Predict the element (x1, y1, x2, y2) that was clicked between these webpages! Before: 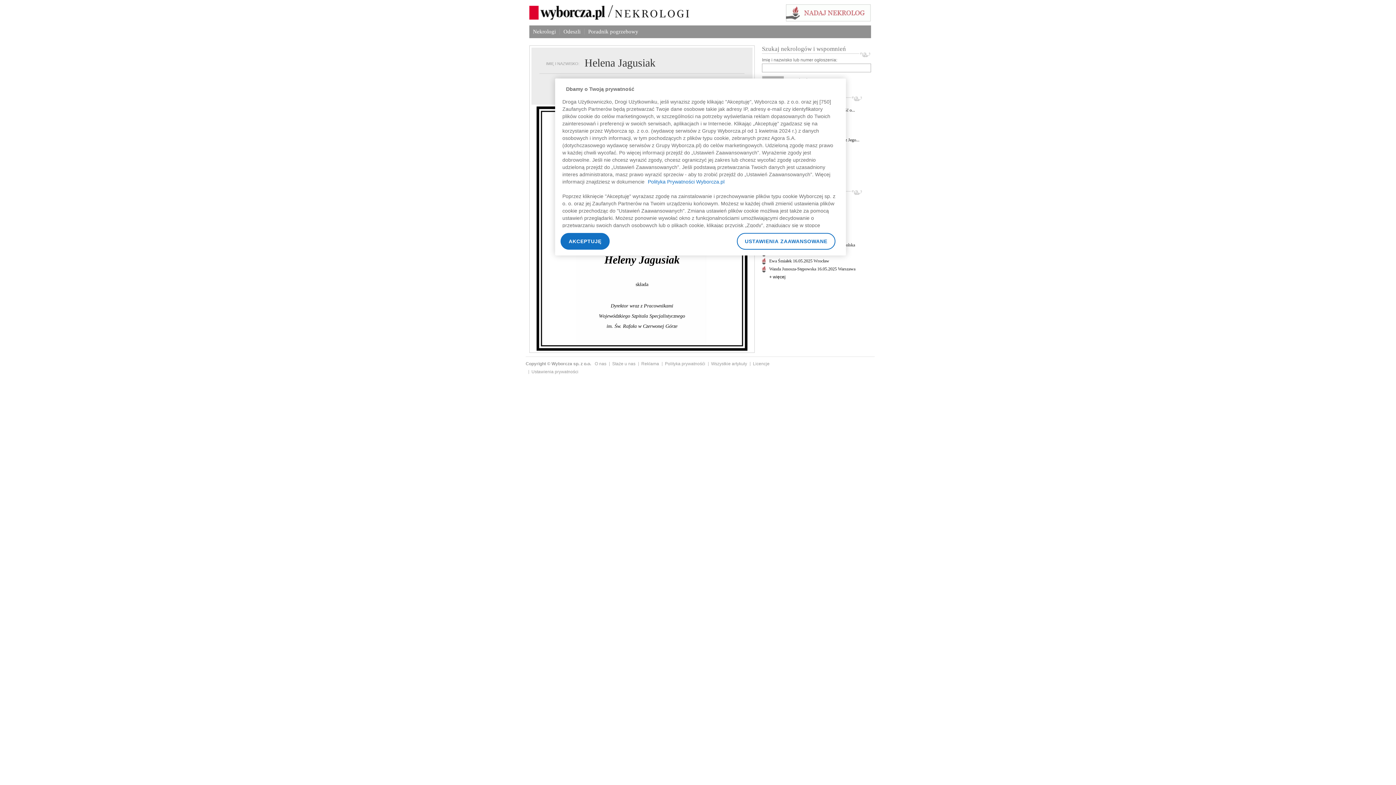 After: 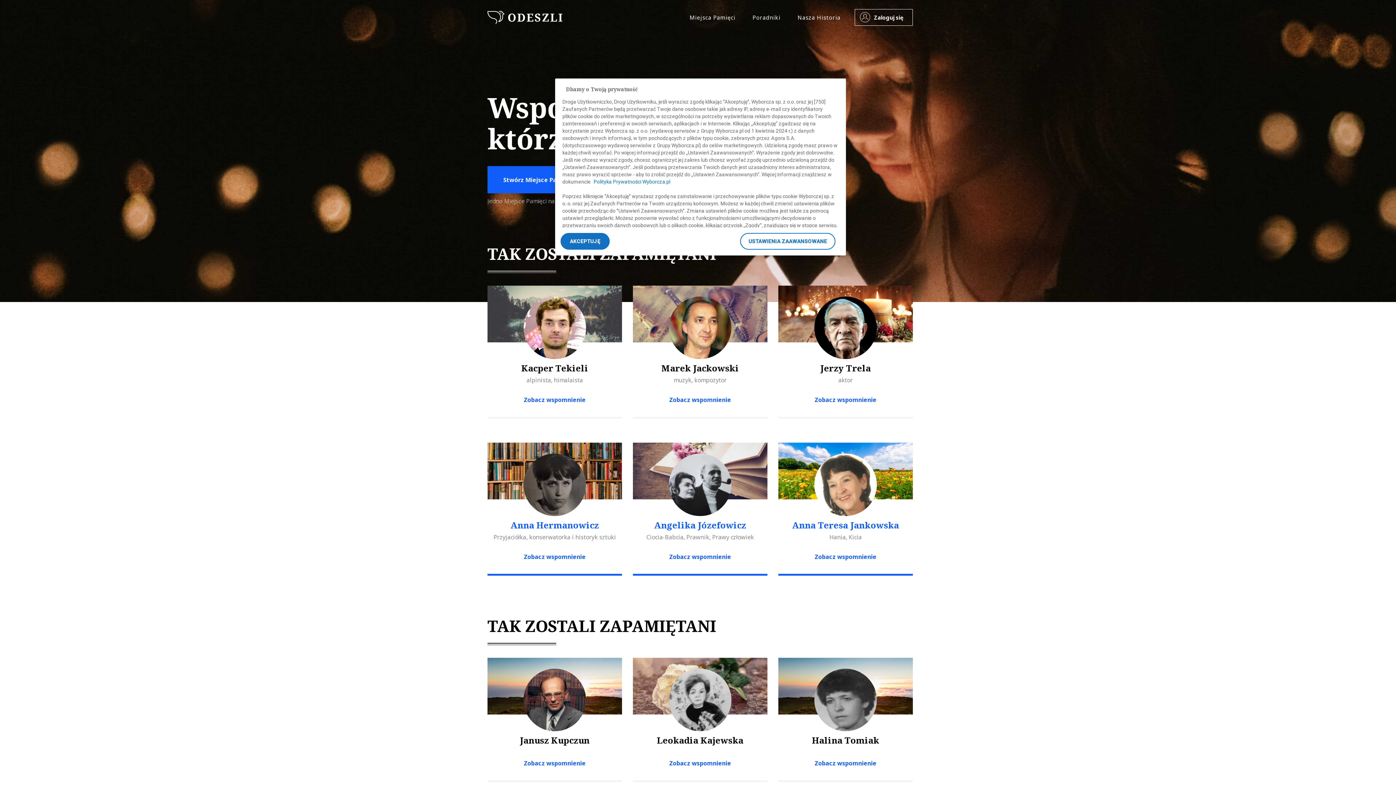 Action: bbox: (559, 28, 584, 34) label: Odeszli